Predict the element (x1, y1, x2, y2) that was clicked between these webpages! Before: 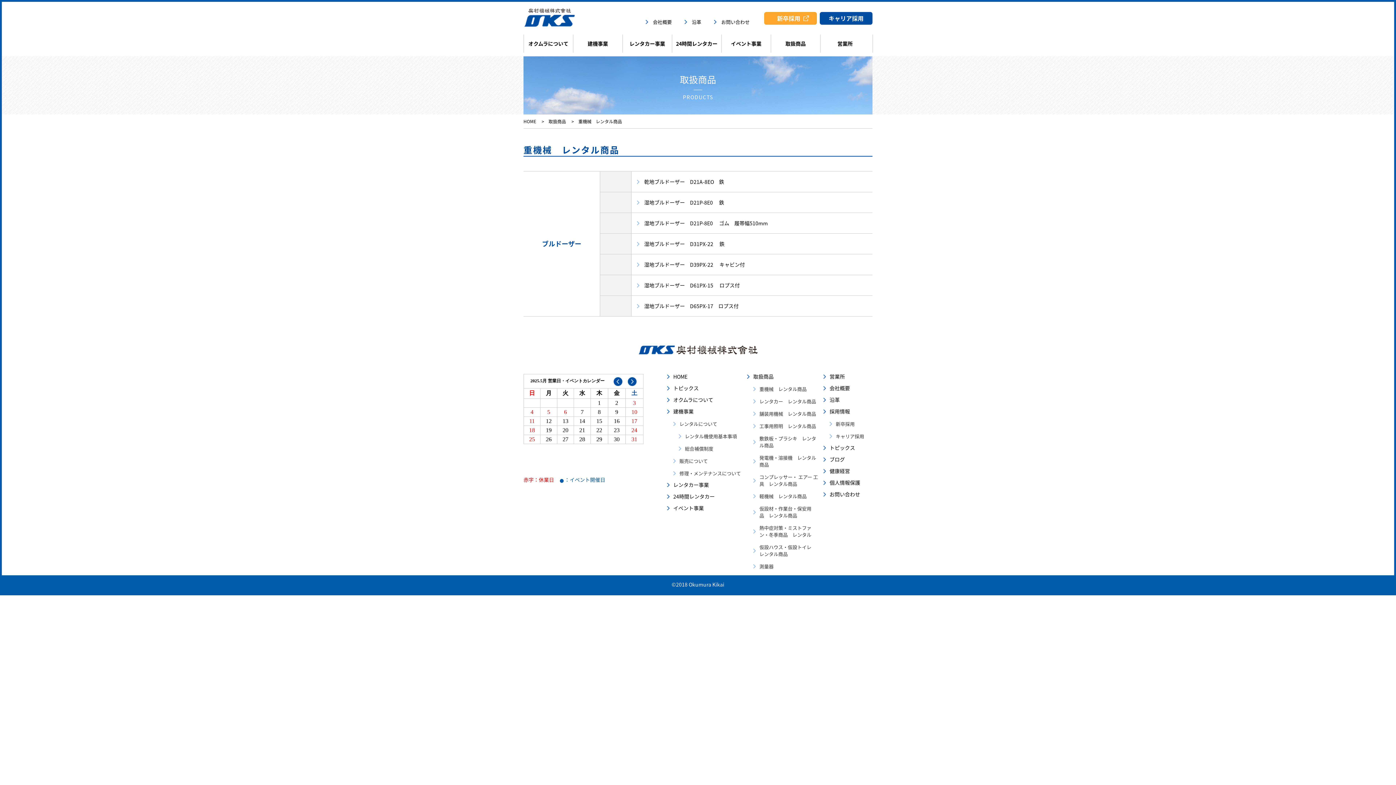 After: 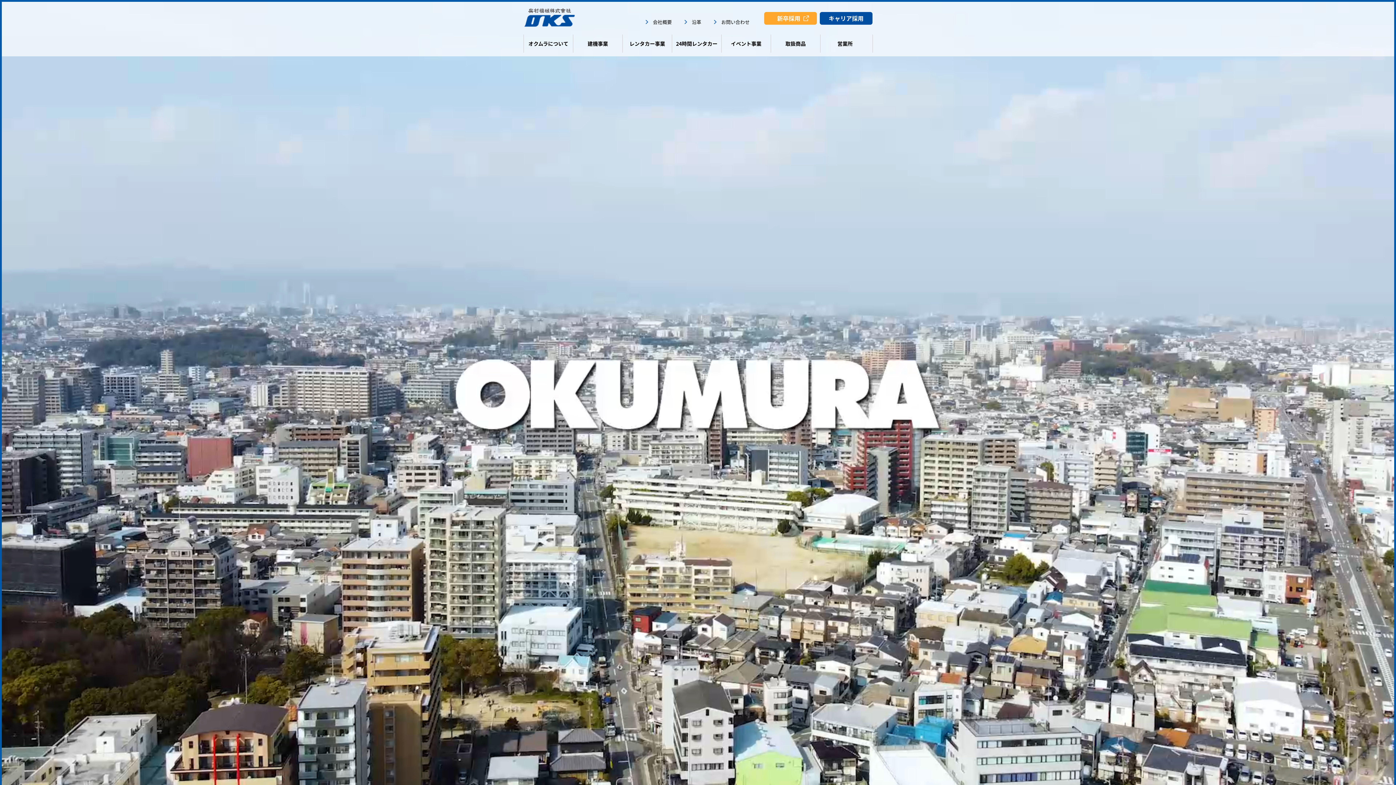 Action: label: HOME bbox: (667, 374, 747, 379)